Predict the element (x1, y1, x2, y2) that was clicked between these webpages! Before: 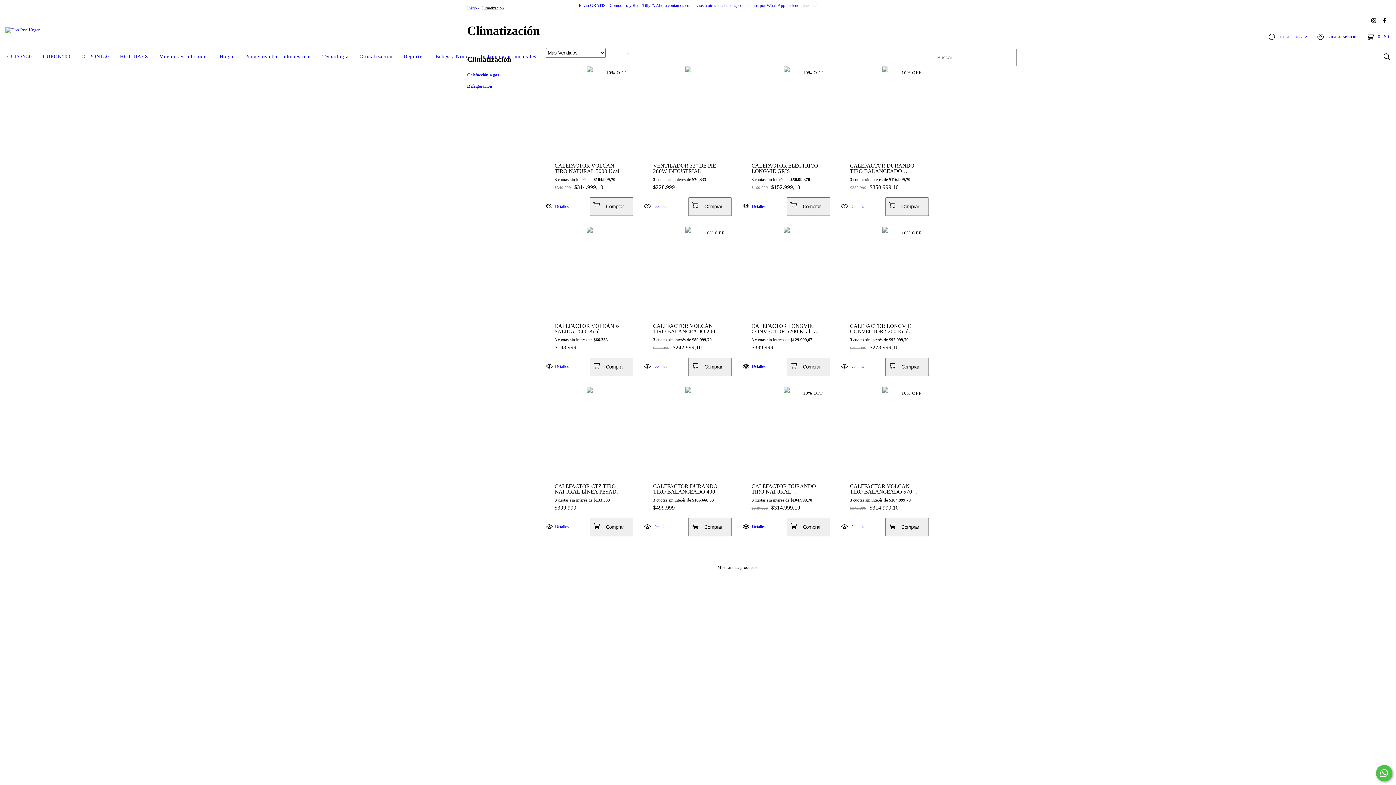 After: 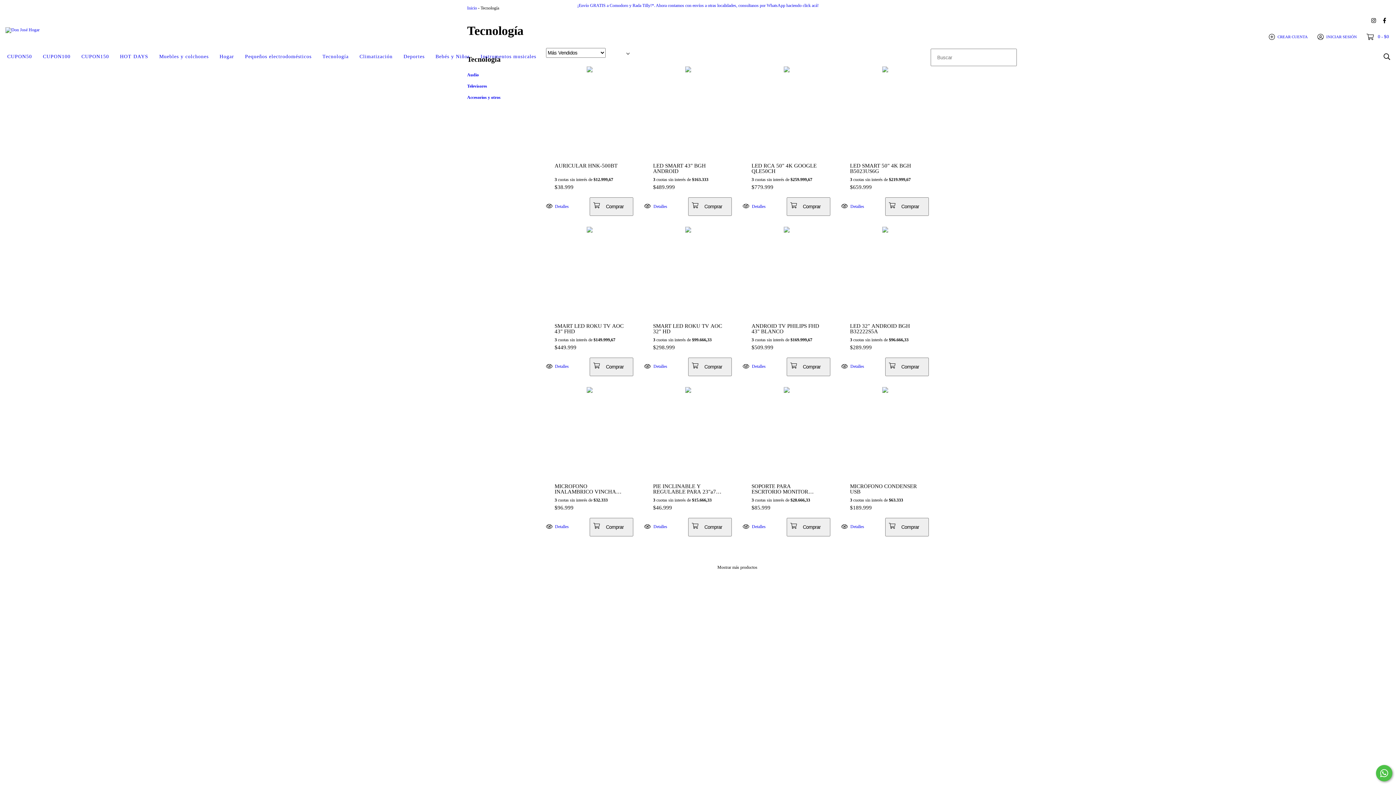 Action: bbox: (317, 48, 354, 64) label: Tecnología